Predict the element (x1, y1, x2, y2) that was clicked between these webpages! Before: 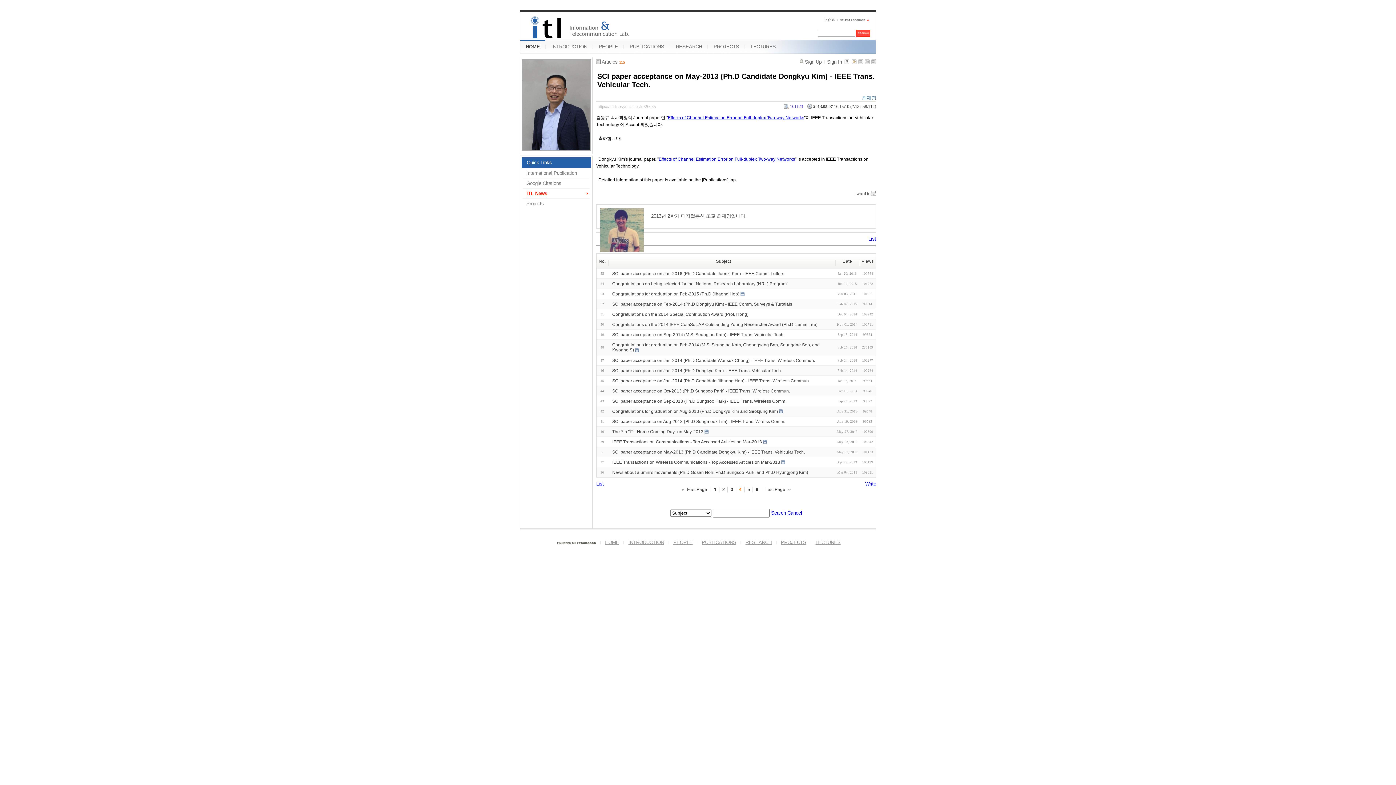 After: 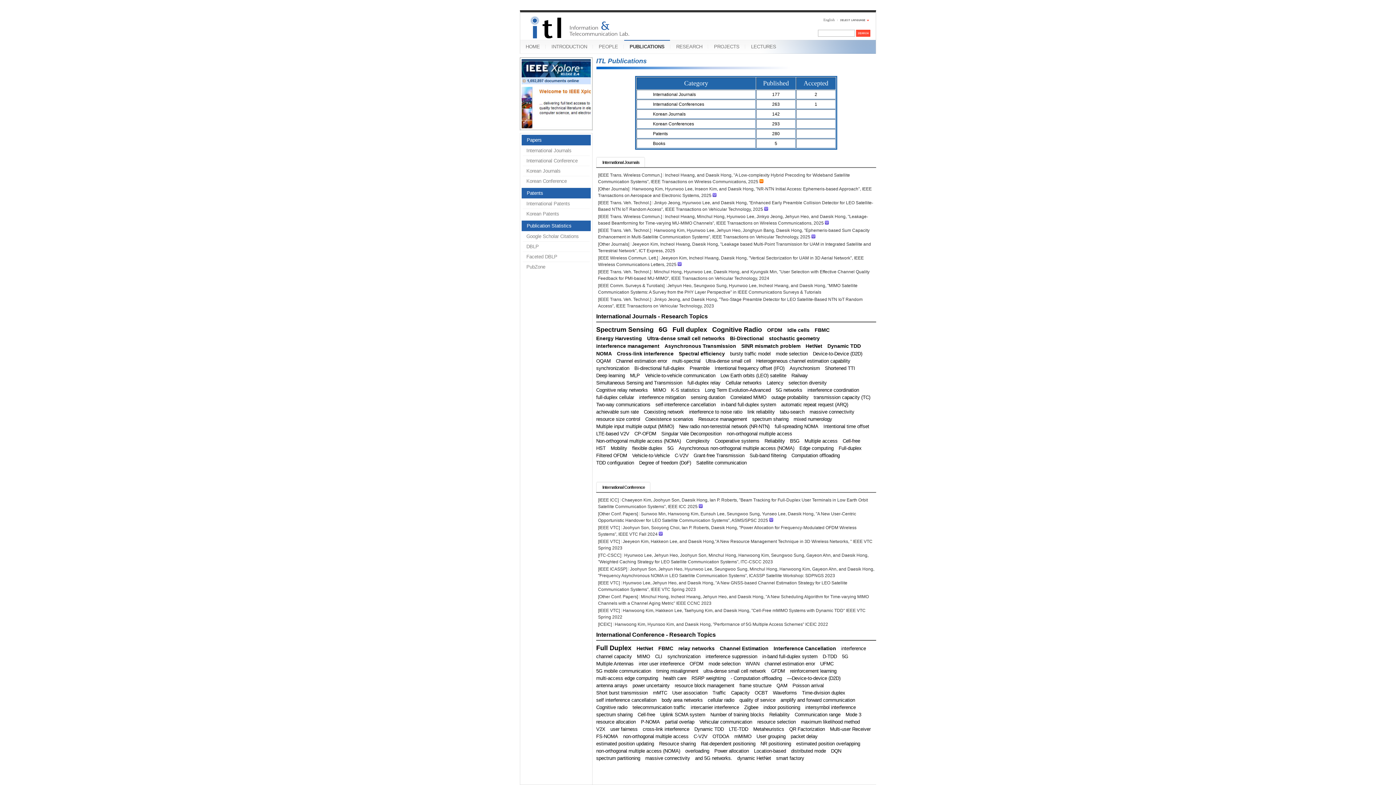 Action: bbox: (701, 539, 736, 545) label: PUBLICATIONS